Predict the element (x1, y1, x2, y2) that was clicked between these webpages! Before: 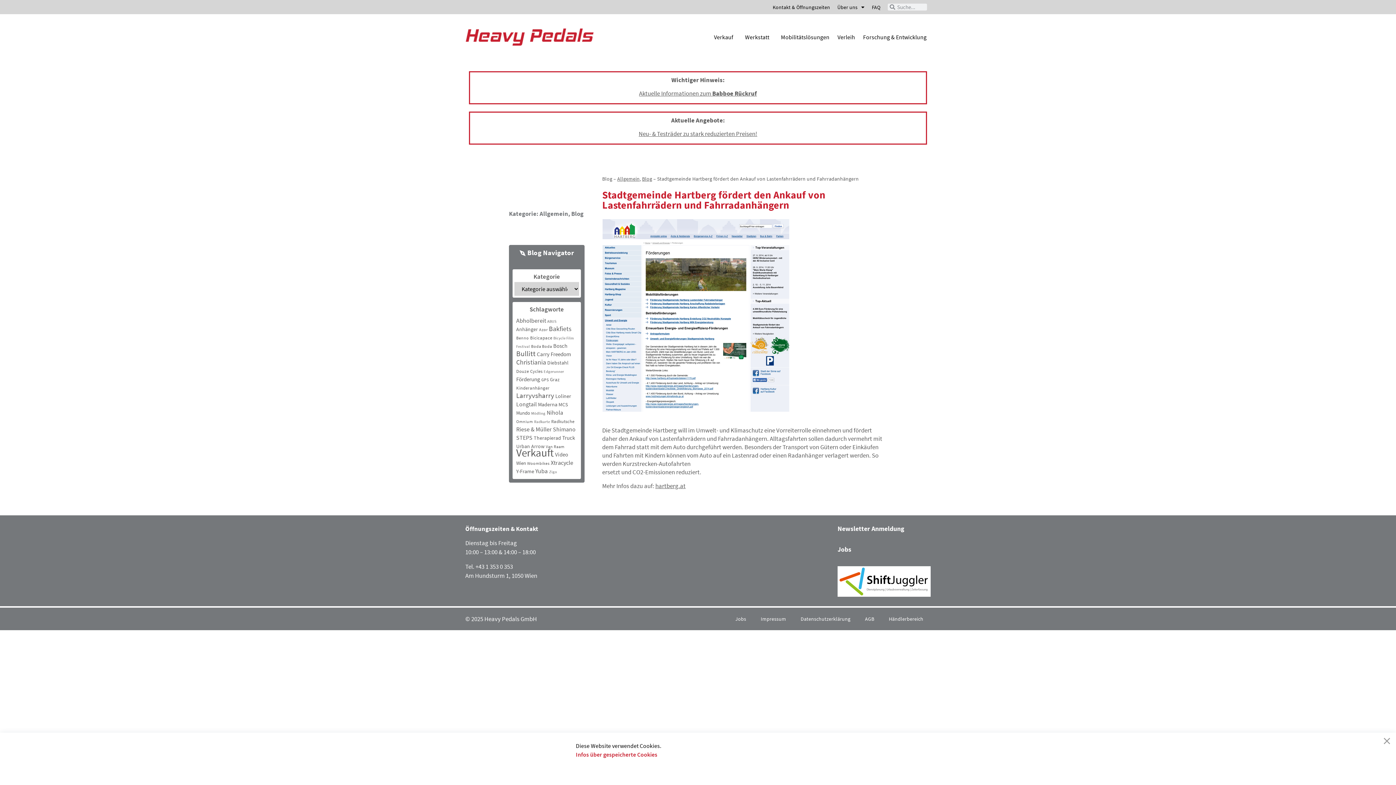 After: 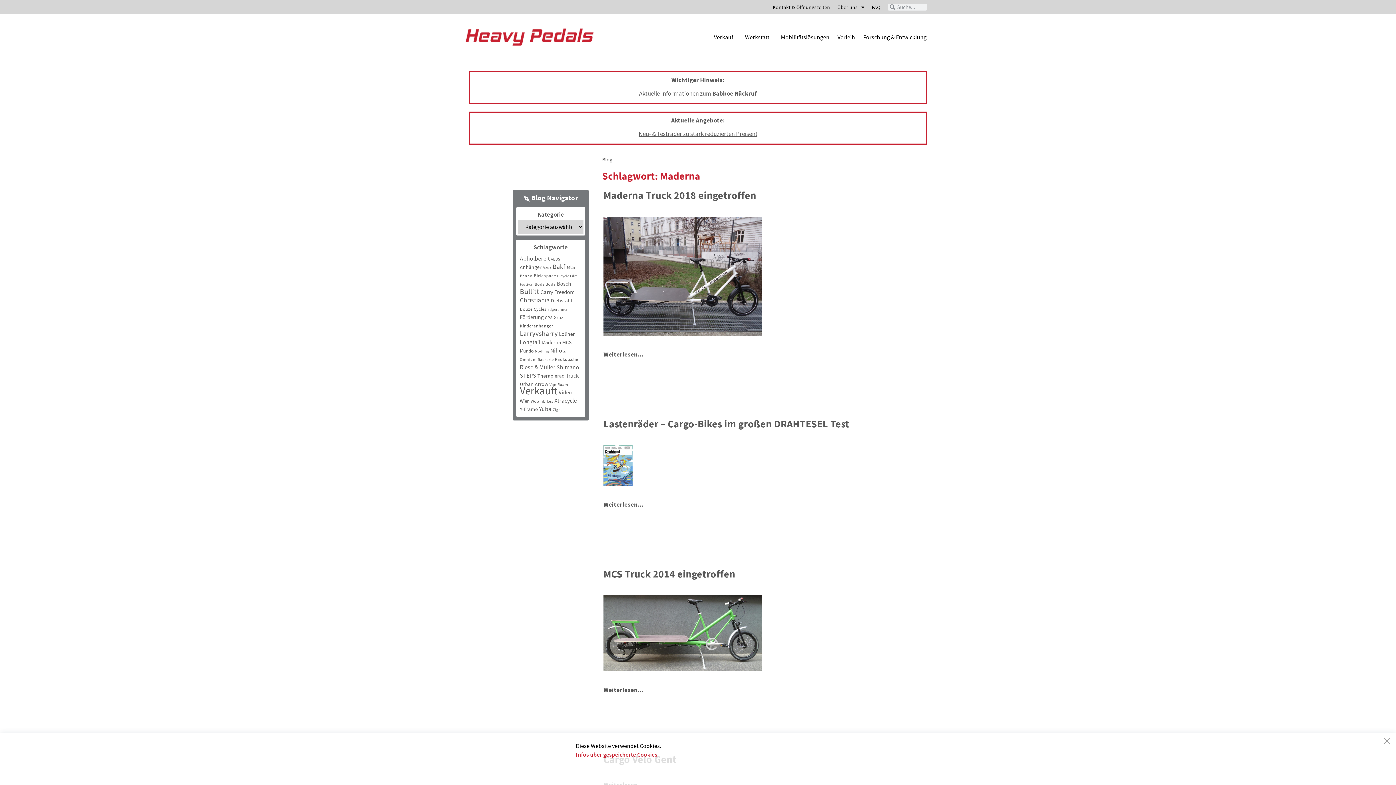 Action: bbox: (538, 401, 557, 407) label: Maderna (7 Einträge)